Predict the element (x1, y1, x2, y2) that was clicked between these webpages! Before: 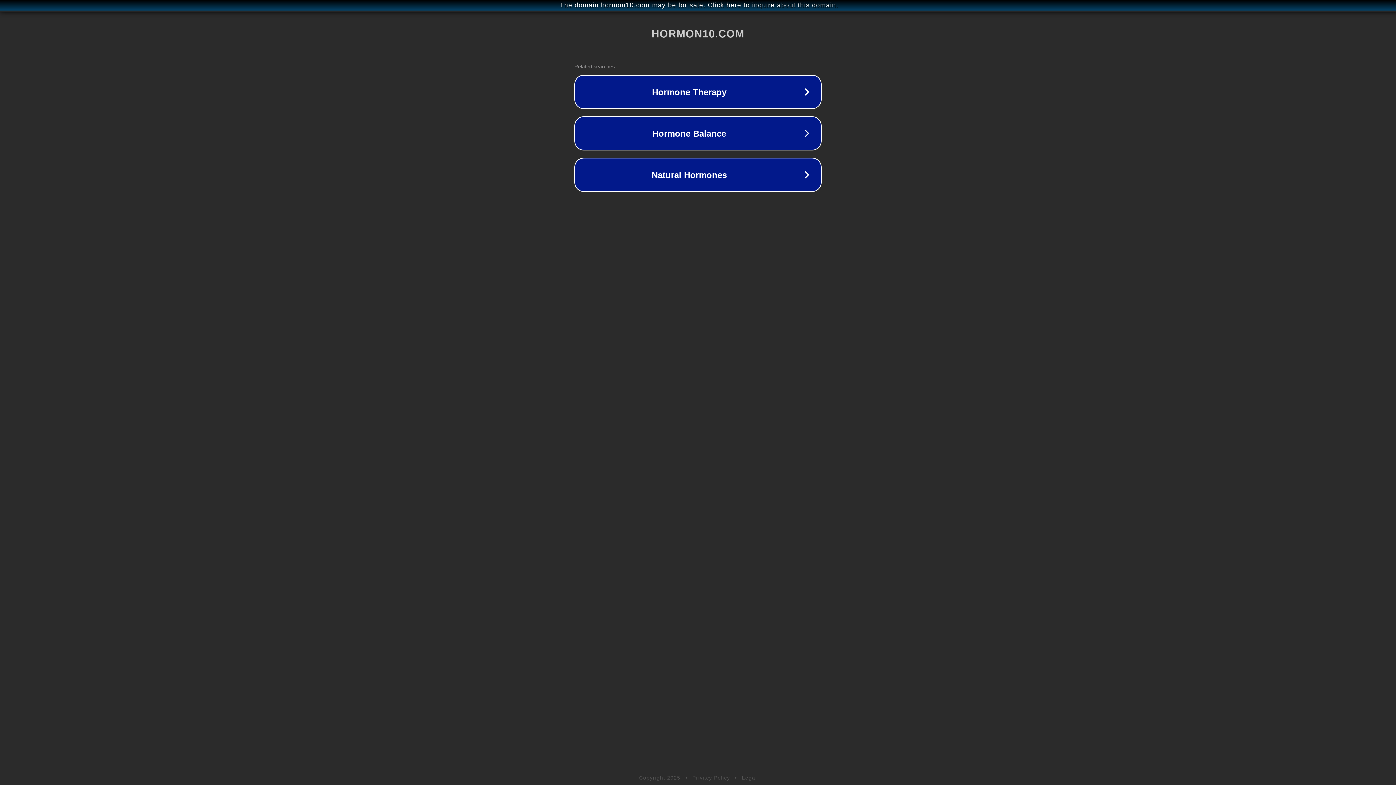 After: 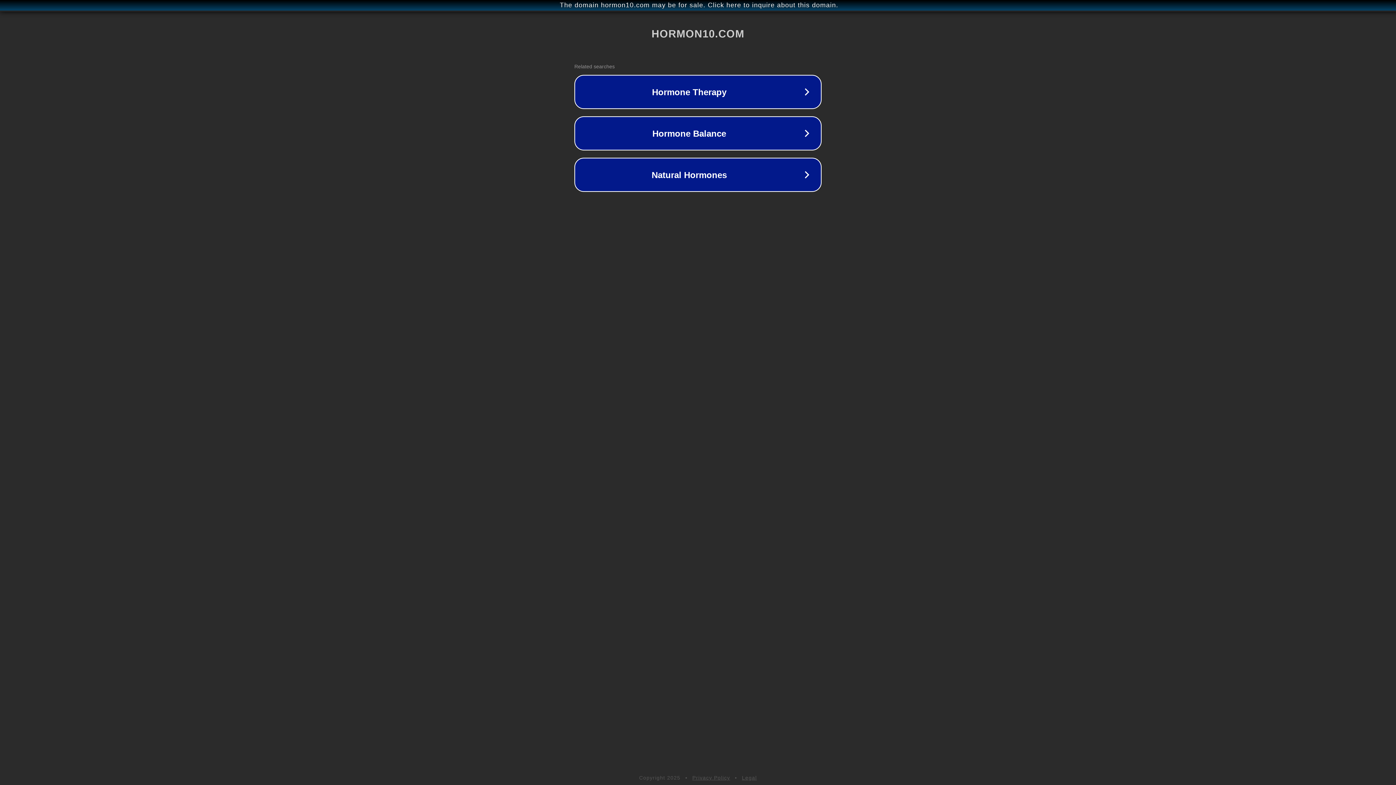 Action: bbox: (742, 775, 757, 781) label: Legal